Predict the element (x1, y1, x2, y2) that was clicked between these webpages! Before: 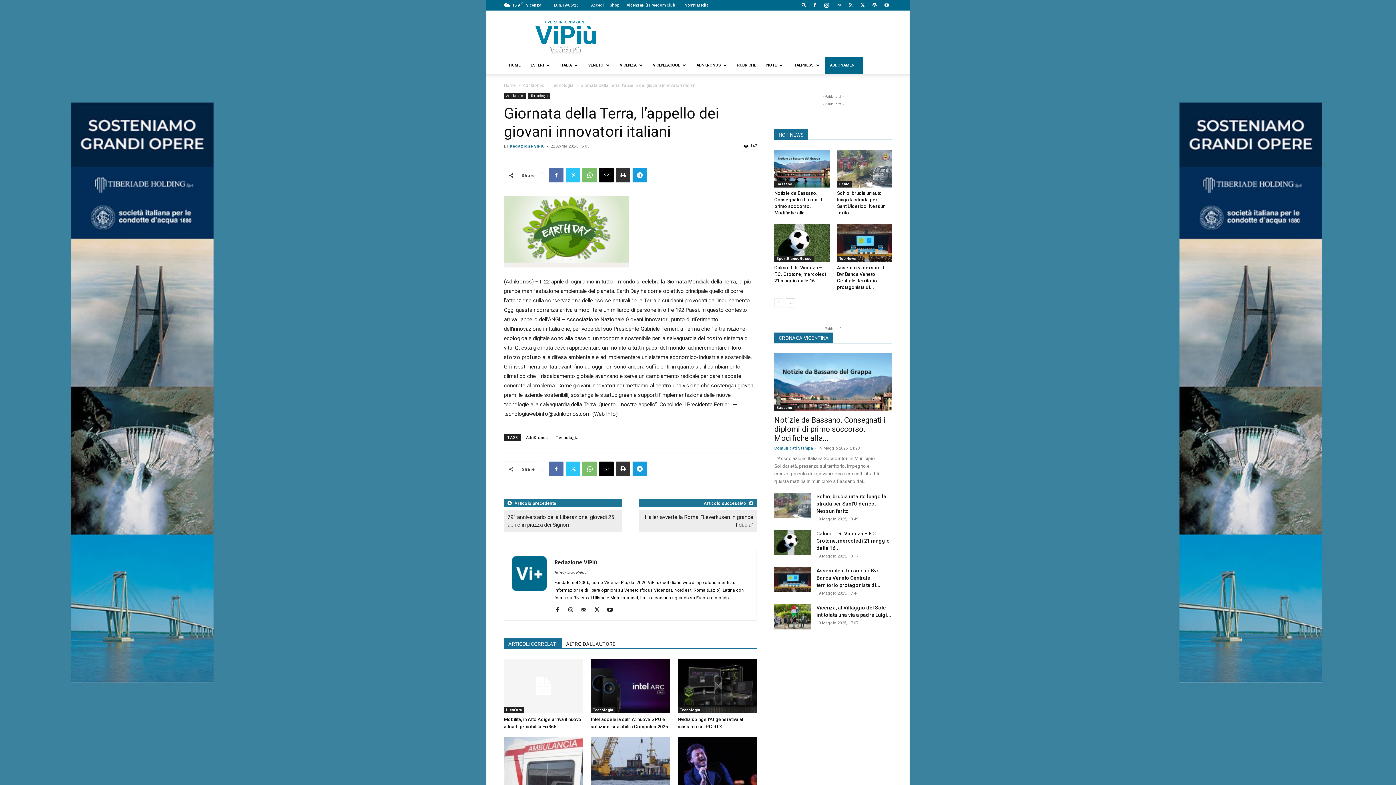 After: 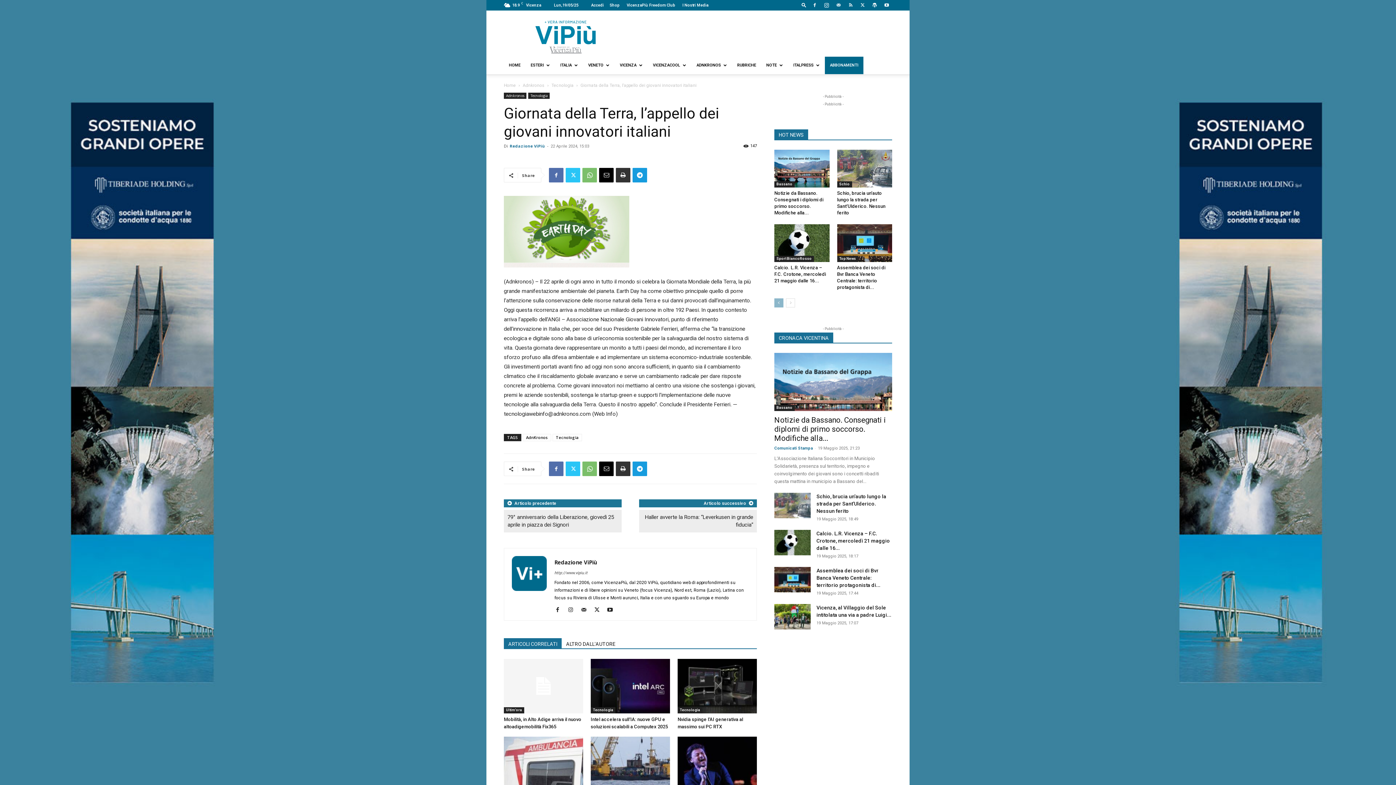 Action: bbox: (774, 298, 783, 307) label: prev-page